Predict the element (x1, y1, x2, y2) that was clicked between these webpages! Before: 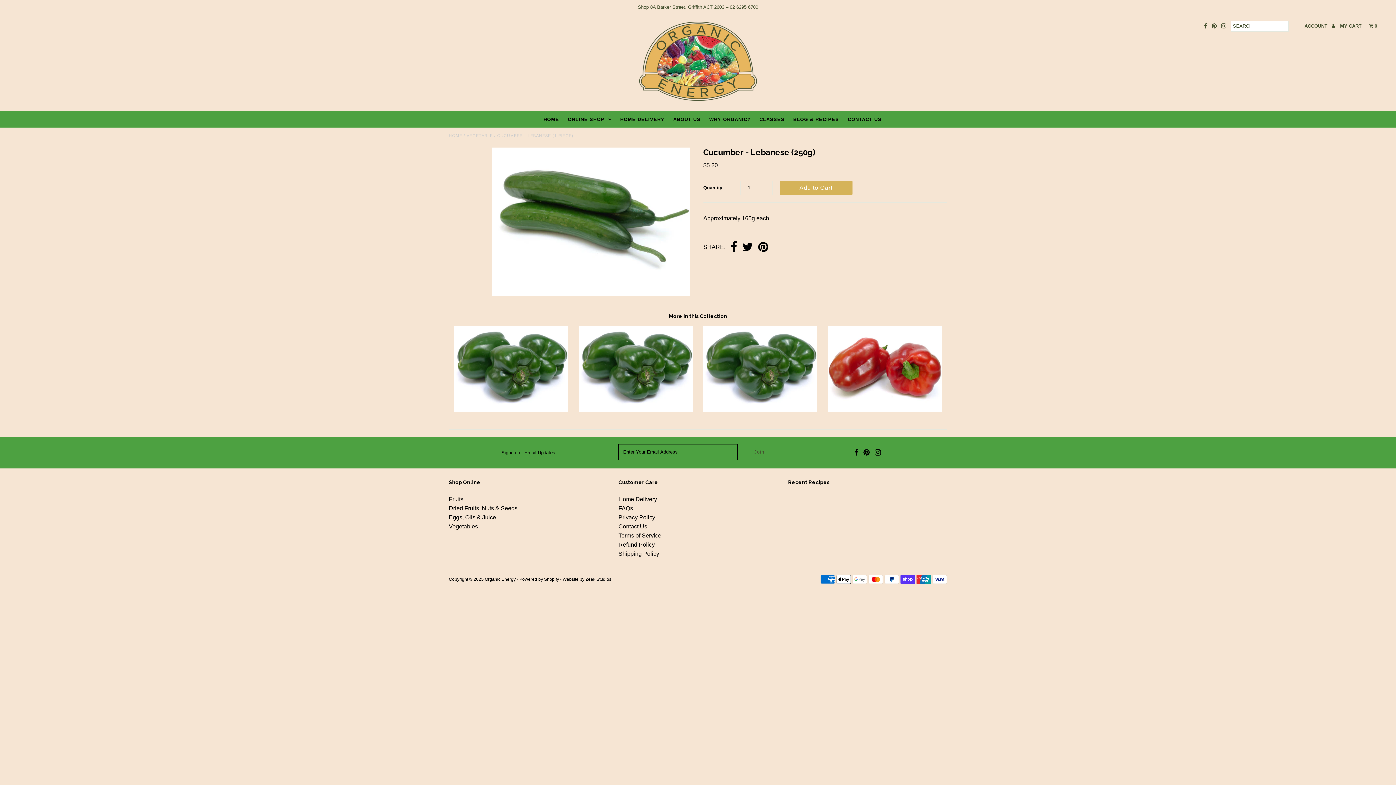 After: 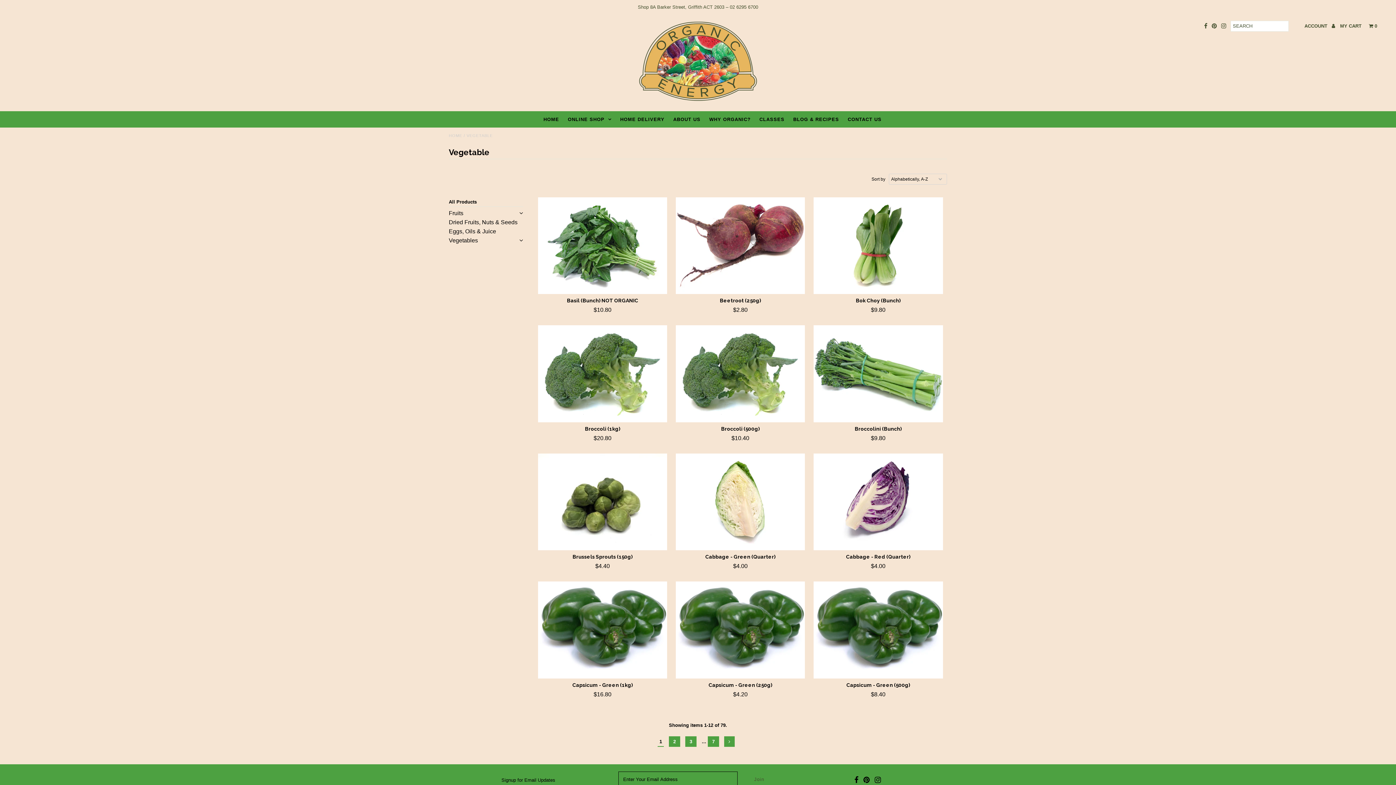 Action: label: VEGETABLE bbox: (466, 133, 492, 137)